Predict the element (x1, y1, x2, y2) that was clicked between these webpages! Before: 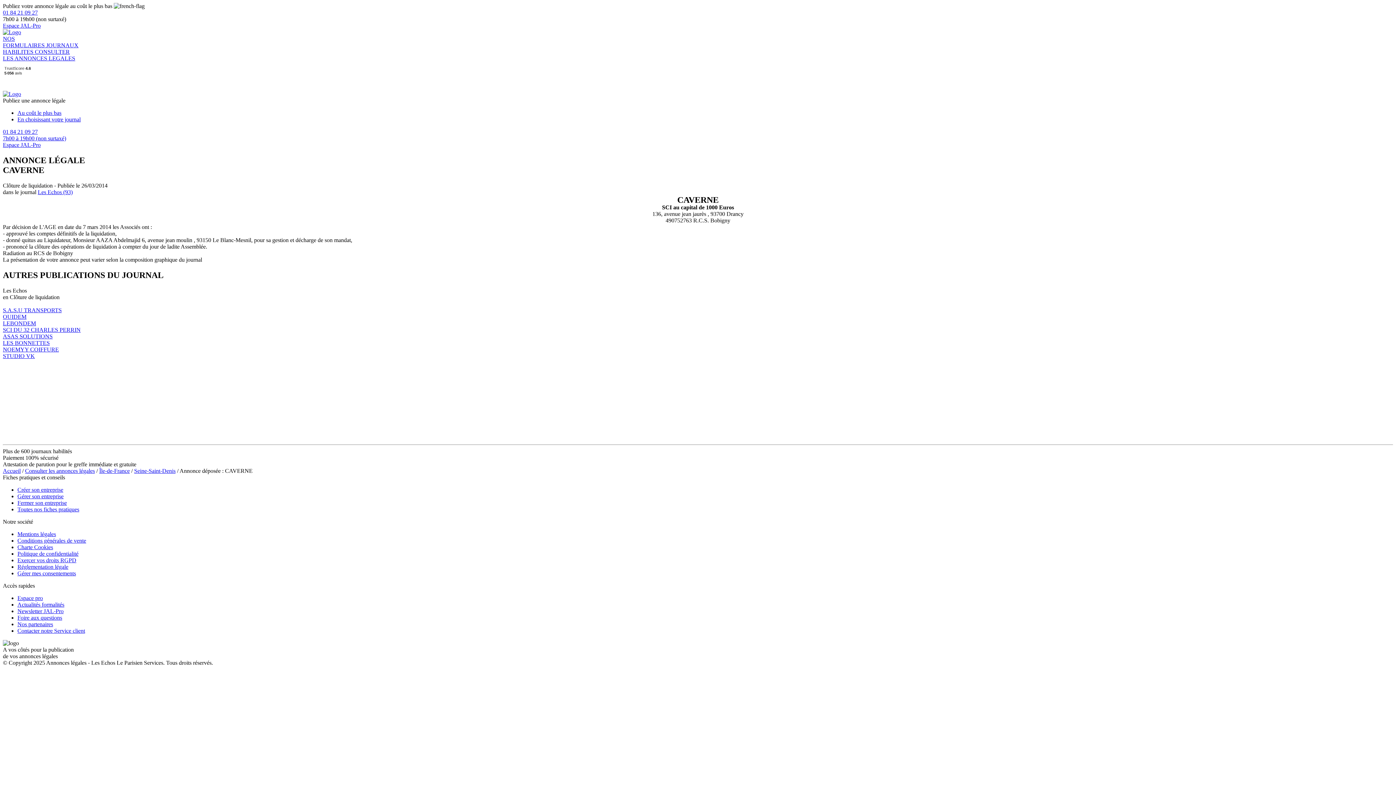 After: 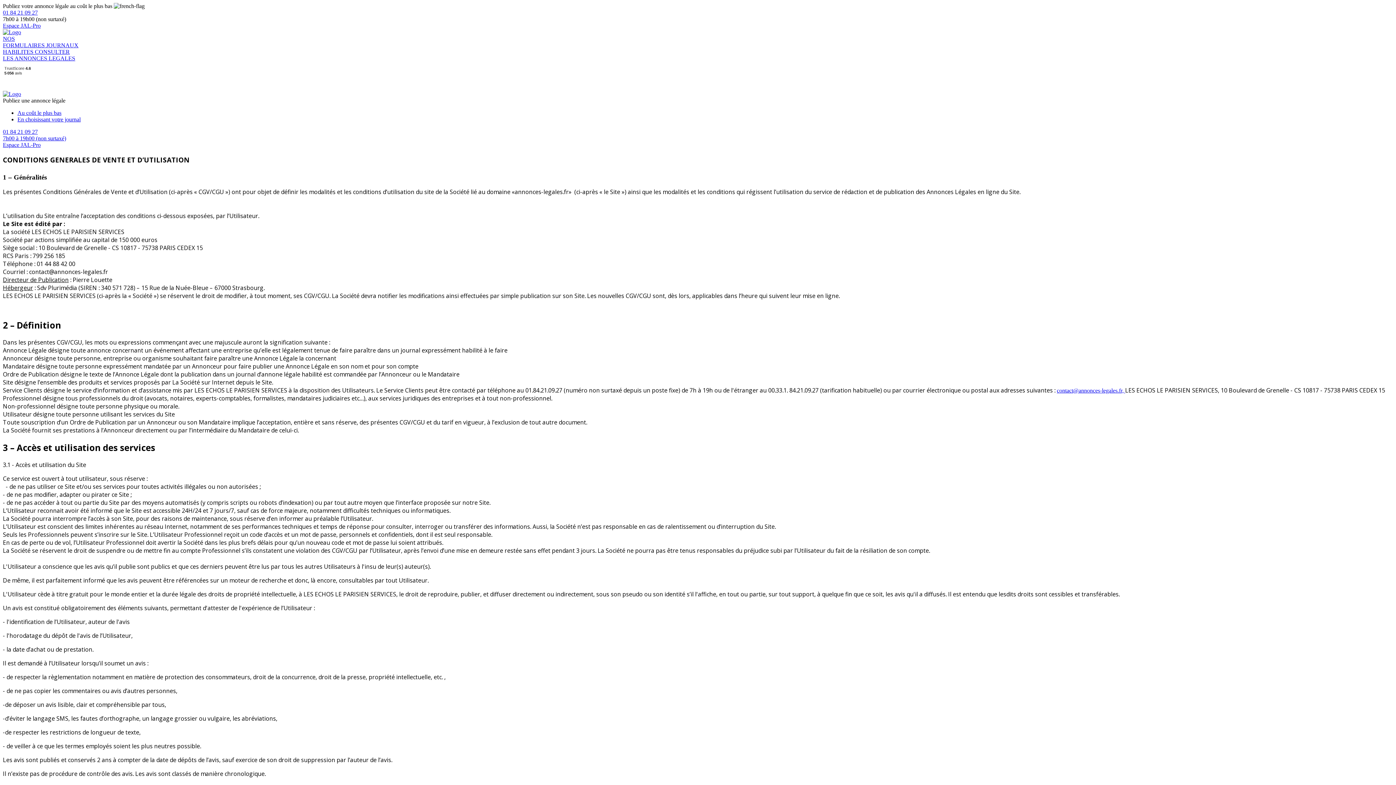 Action: label: Conditions générales de vente bbox: (17, 537, 86, 543)